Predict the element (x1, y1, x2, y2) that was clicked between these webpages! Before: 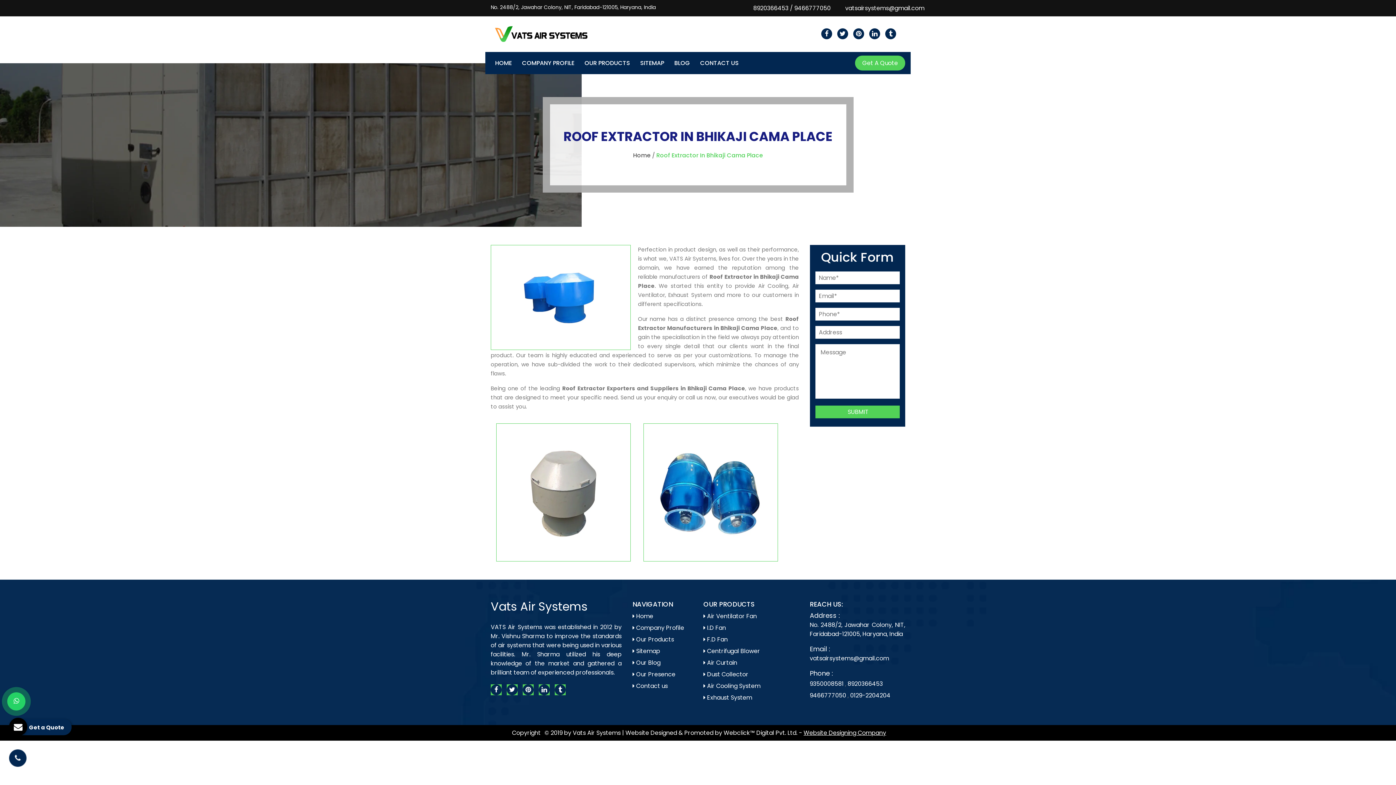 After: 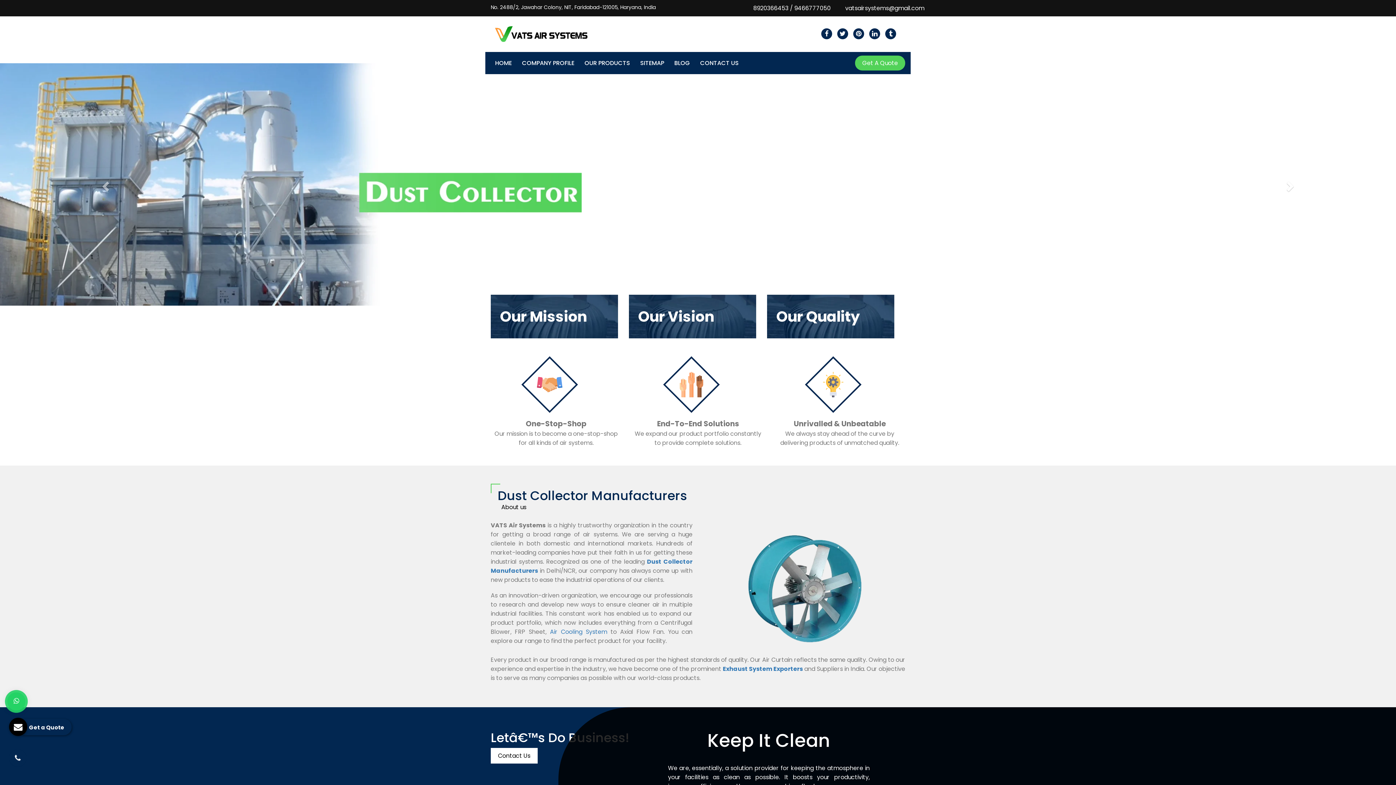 Action: bbox: (632, 612, 653, 620) label:  Home